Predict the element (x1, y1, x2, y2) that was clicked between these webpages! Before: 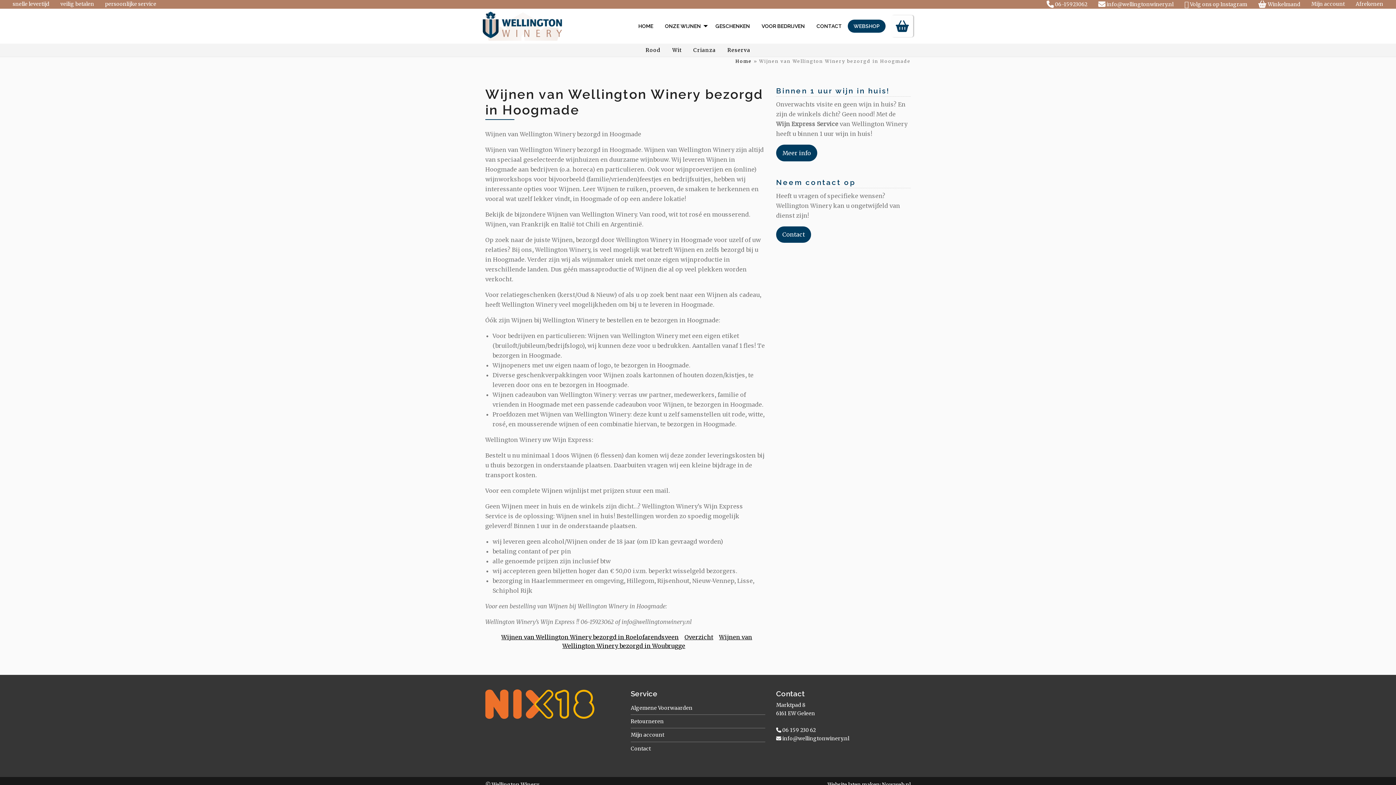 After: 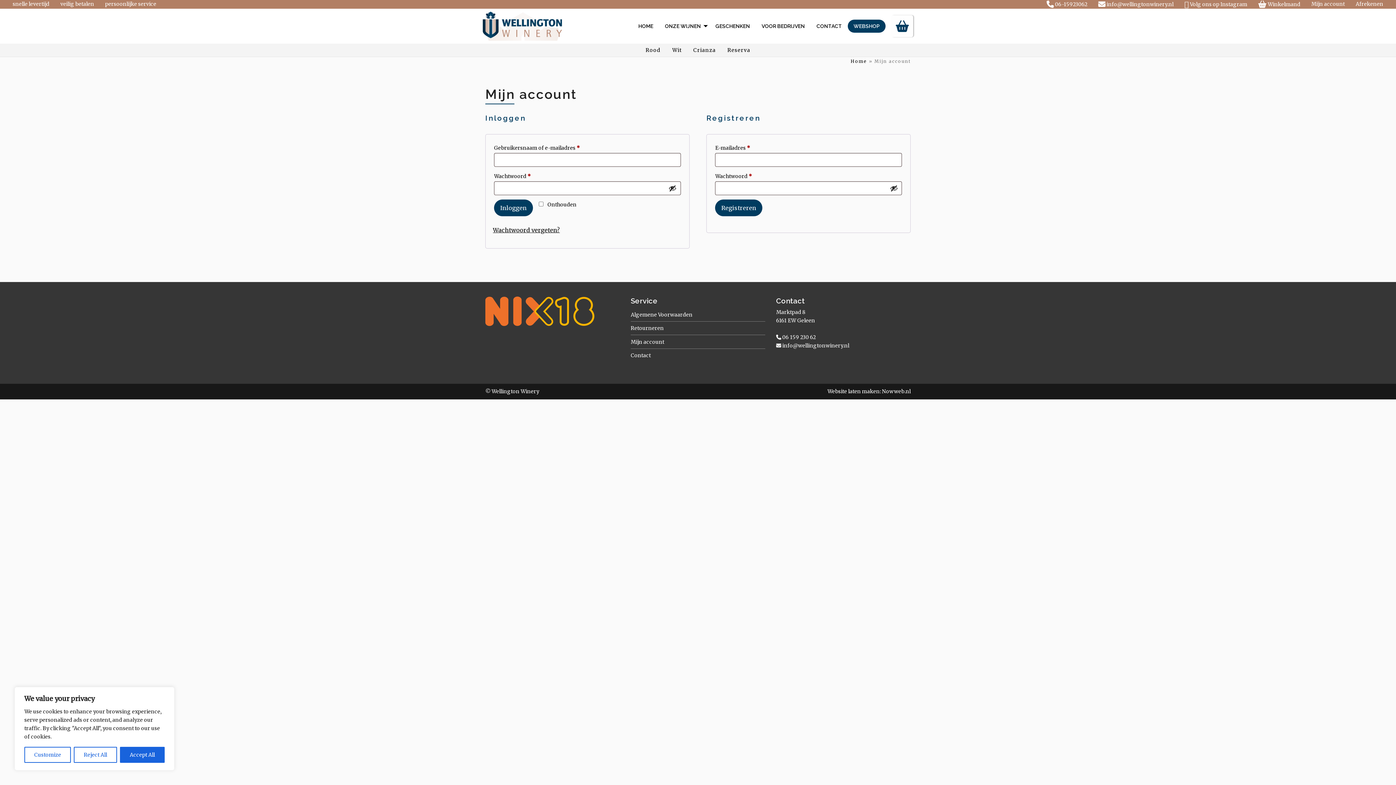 Action: bbox: (1311, 0, 1345, 7) label: Mijn account